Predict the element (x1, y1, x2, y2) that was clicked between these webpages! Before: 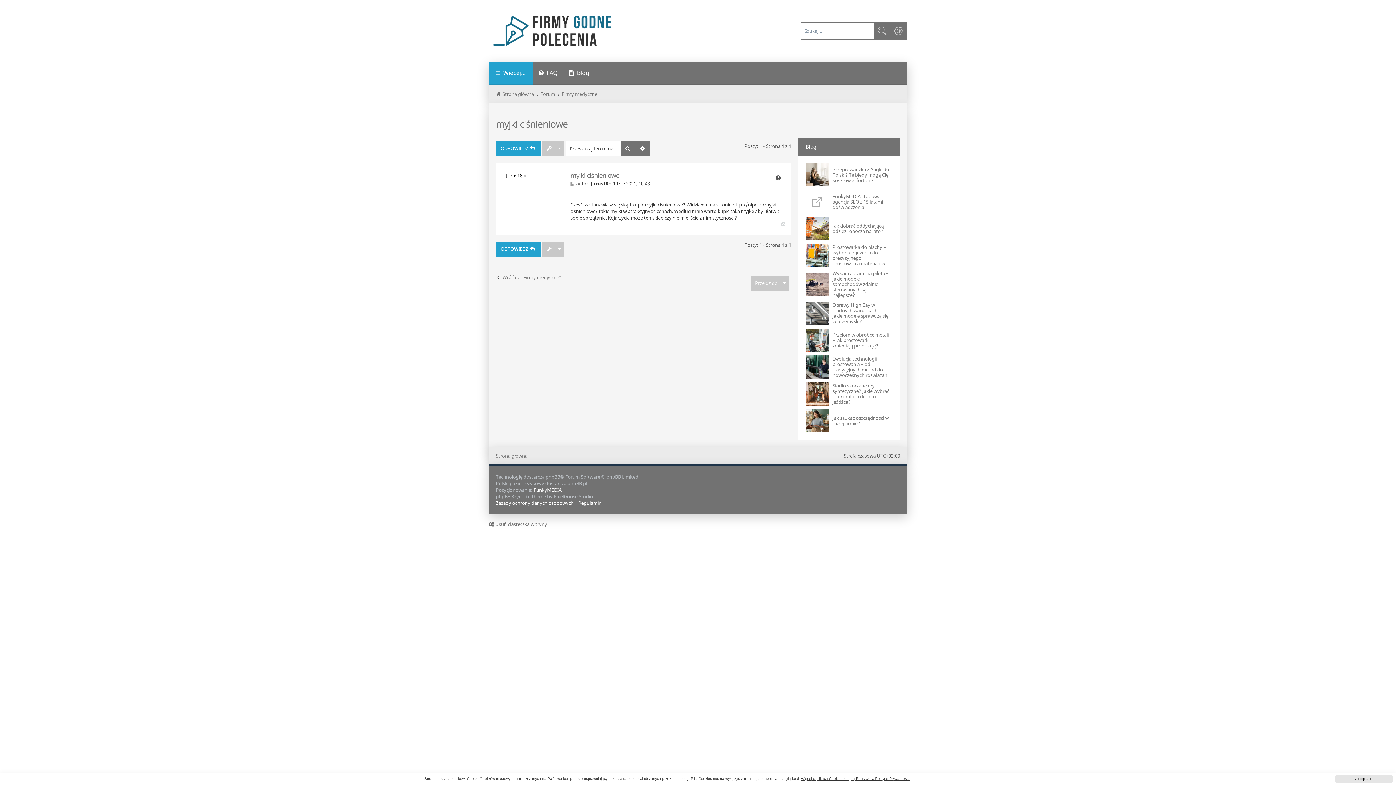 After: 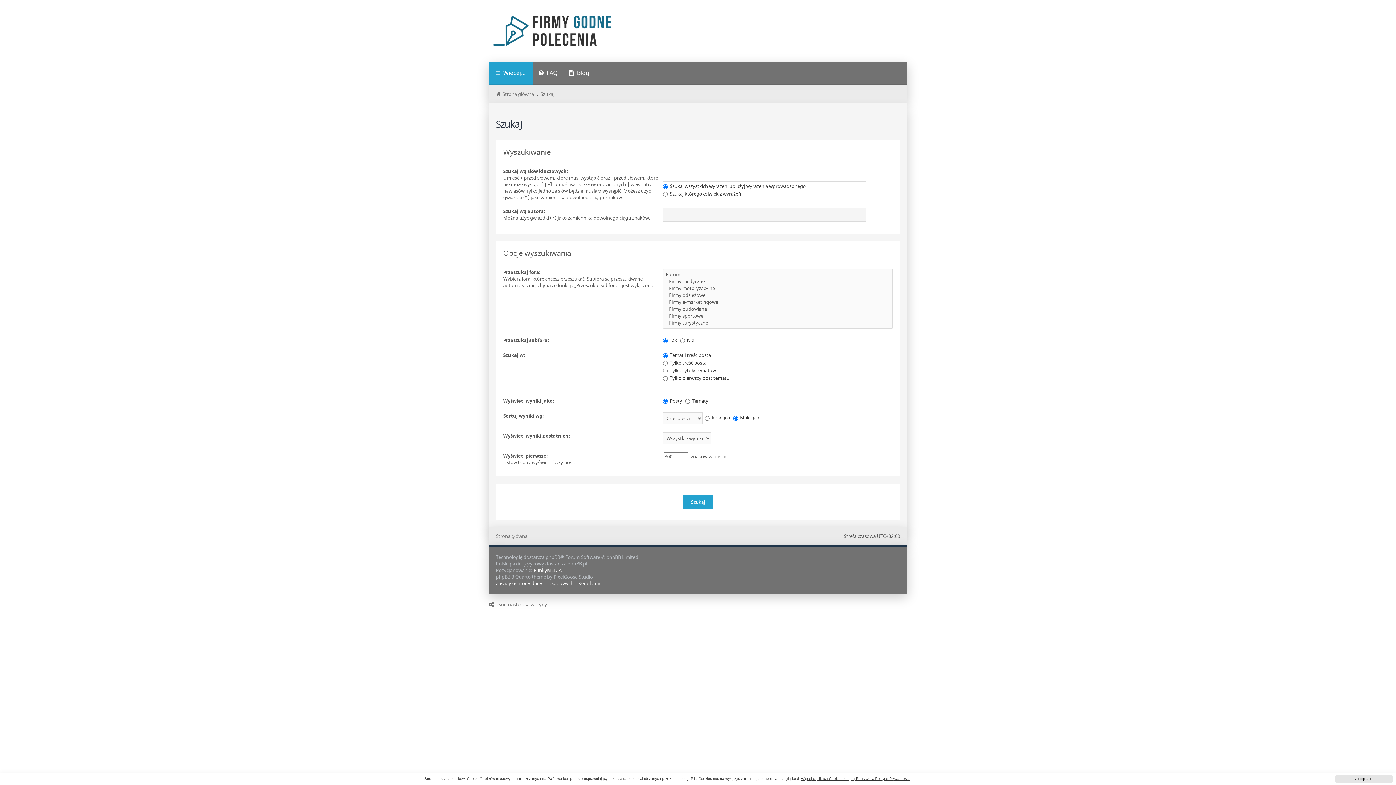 Action: bbox: (620, 141, 635, 156) label: Szukaj